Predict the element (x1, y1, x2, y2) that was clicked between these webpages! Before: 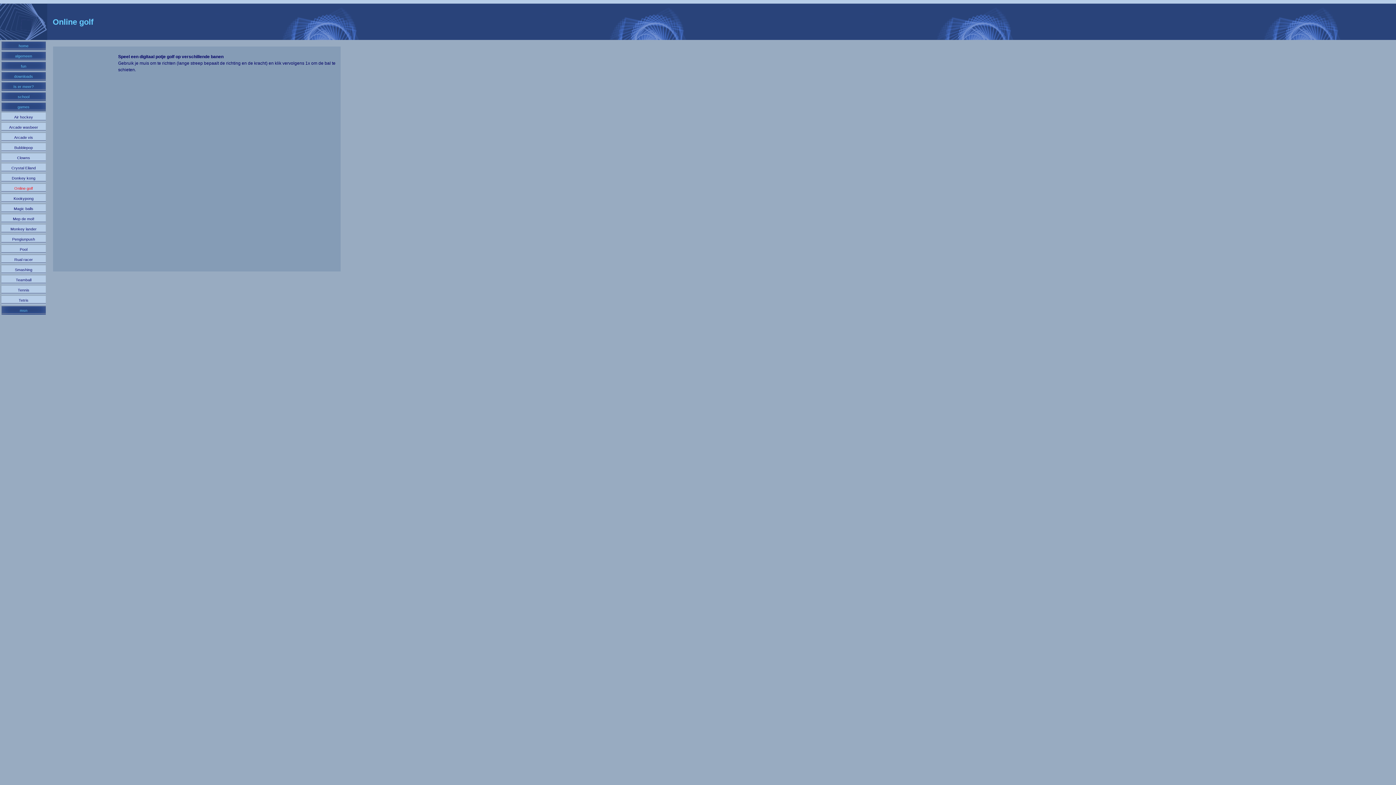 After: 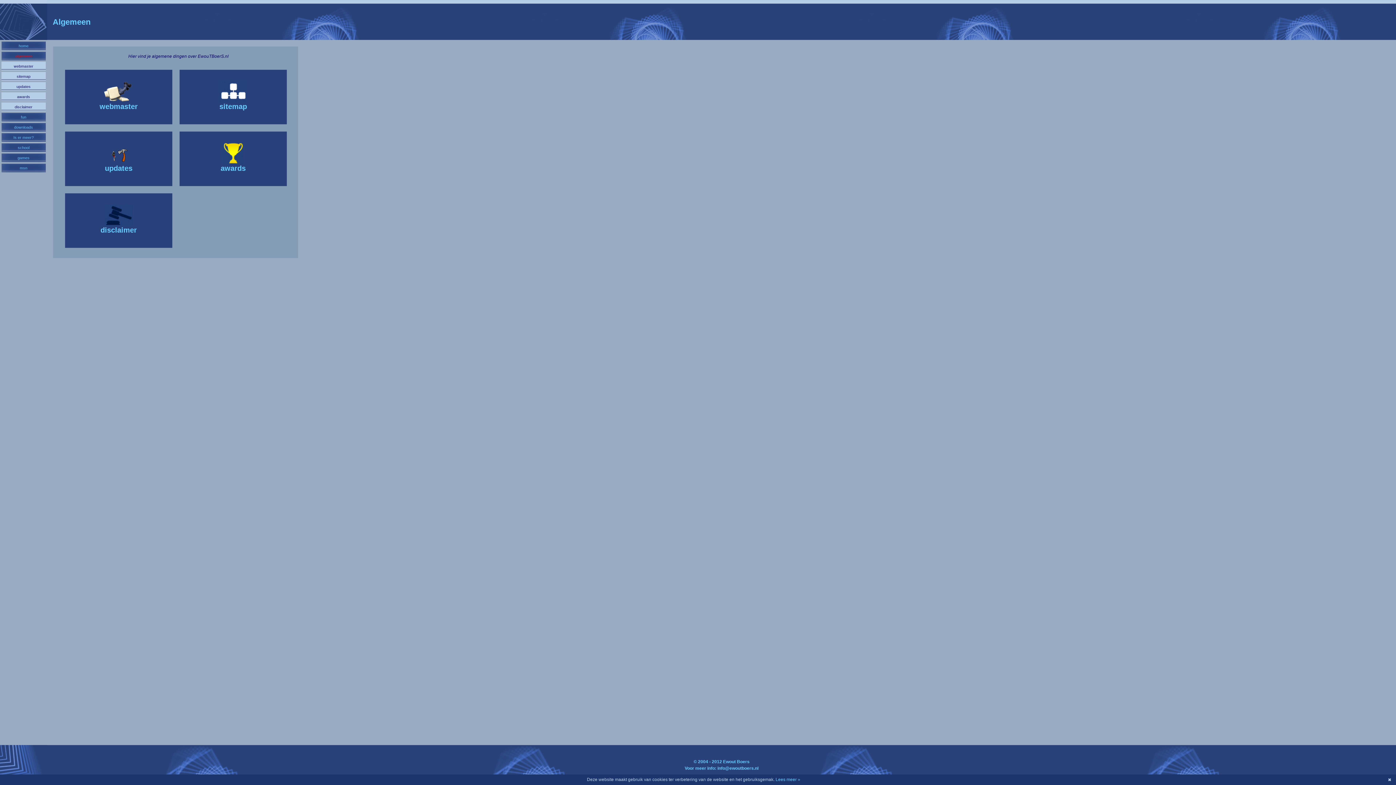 Action: bbox: (15, 53, 32, 58) label: algemeen